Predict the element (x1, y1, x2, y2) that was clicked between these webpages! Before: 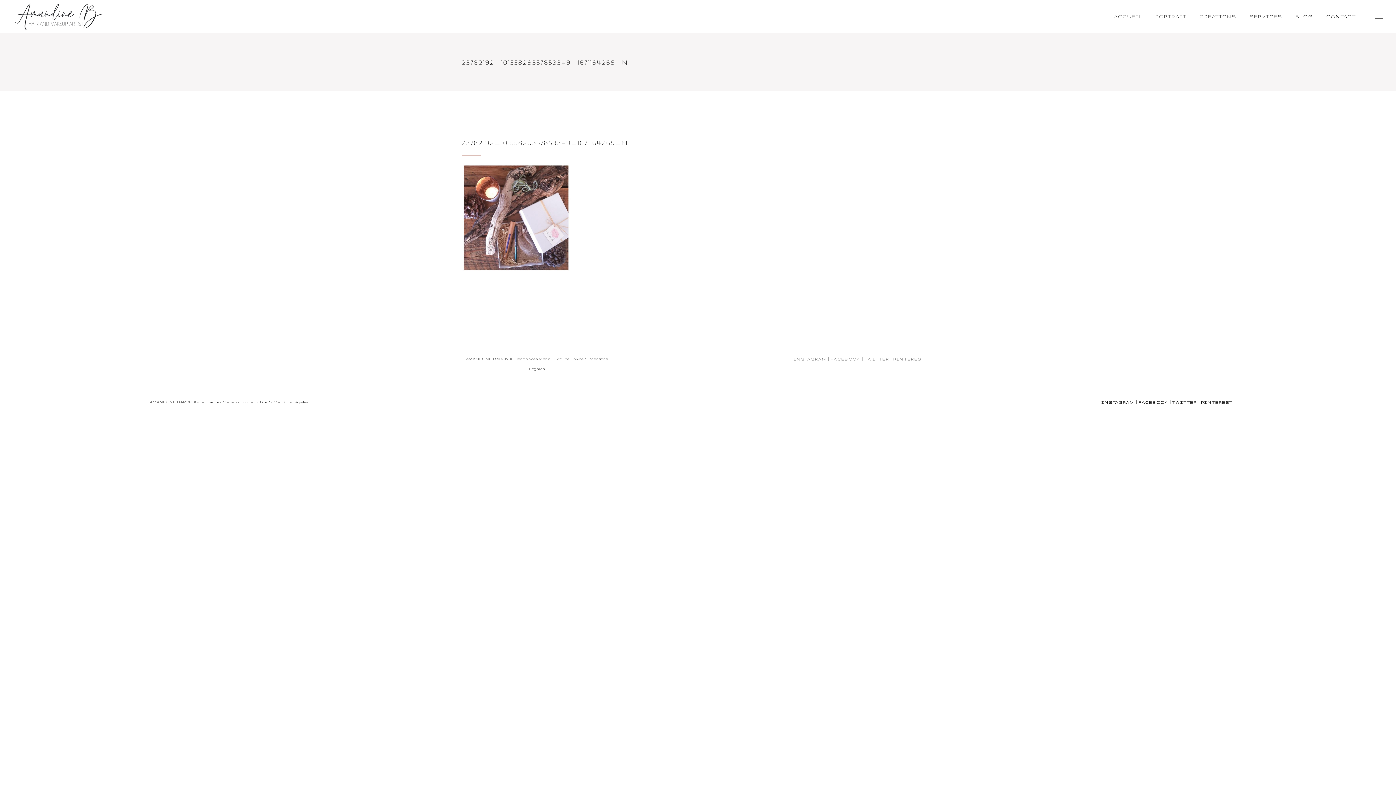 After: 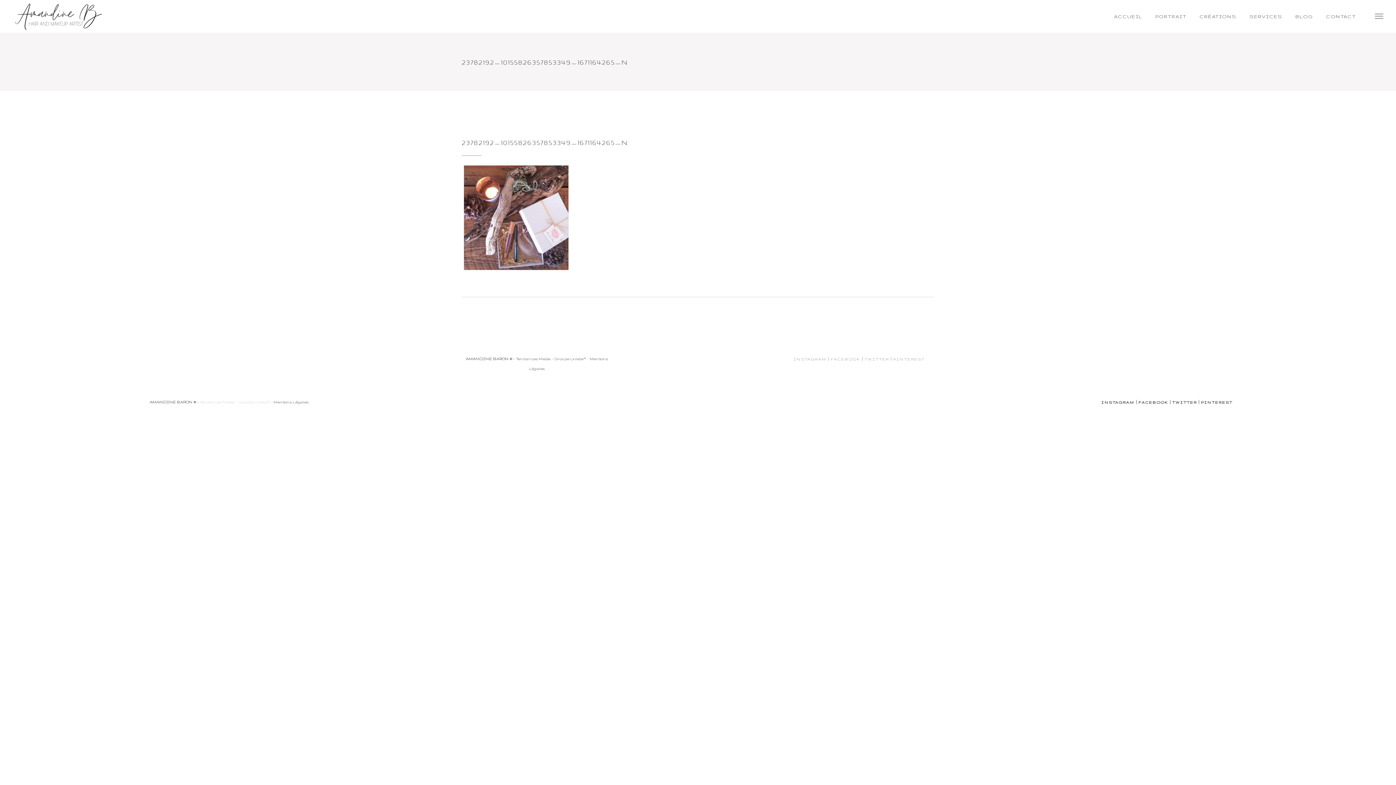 Action: label: Tendances Media - Groupe Linkibe™ bbox: (199, 400, 269, 404)